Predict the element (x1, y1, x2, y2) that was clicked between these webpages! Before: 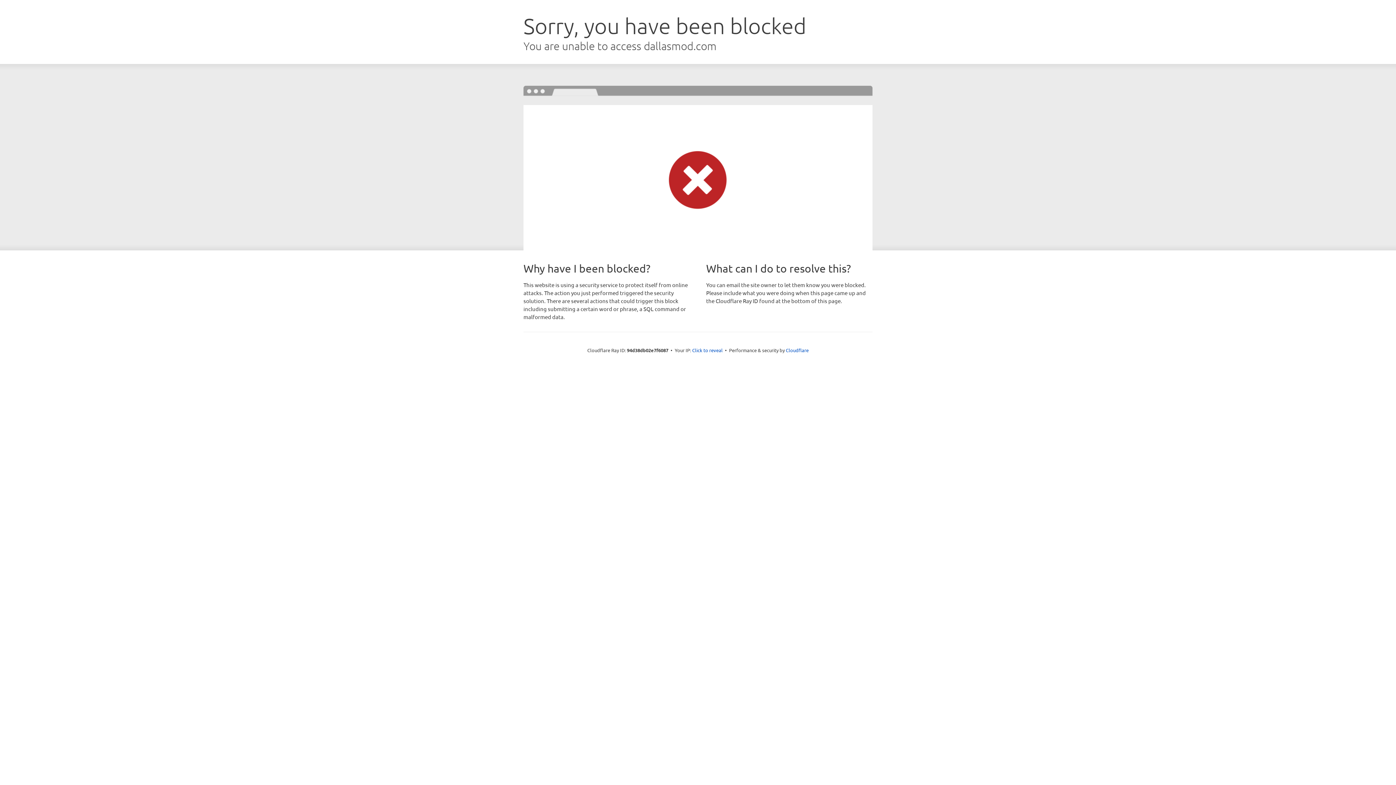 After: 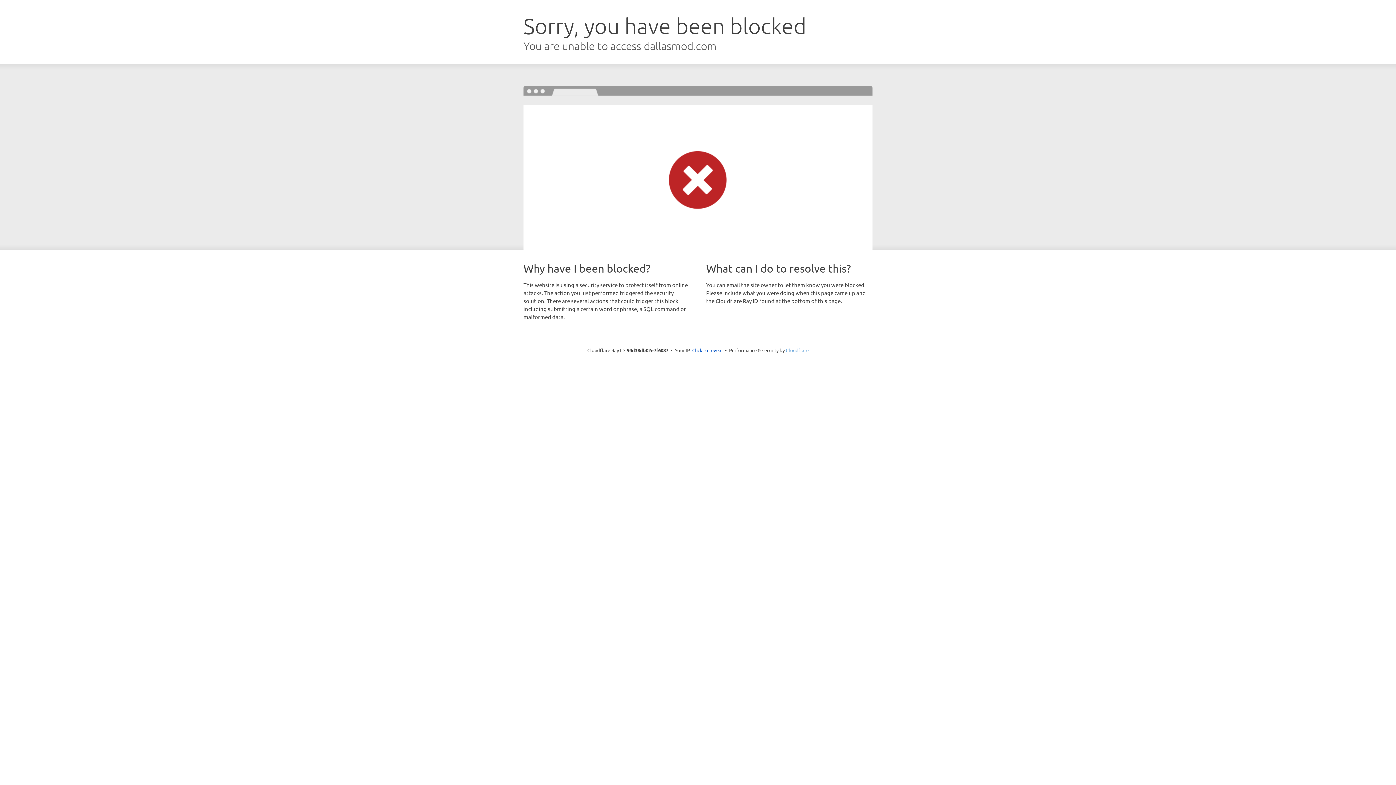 Action: label: Cloudflare bbox: (786, 347, 808, 353)